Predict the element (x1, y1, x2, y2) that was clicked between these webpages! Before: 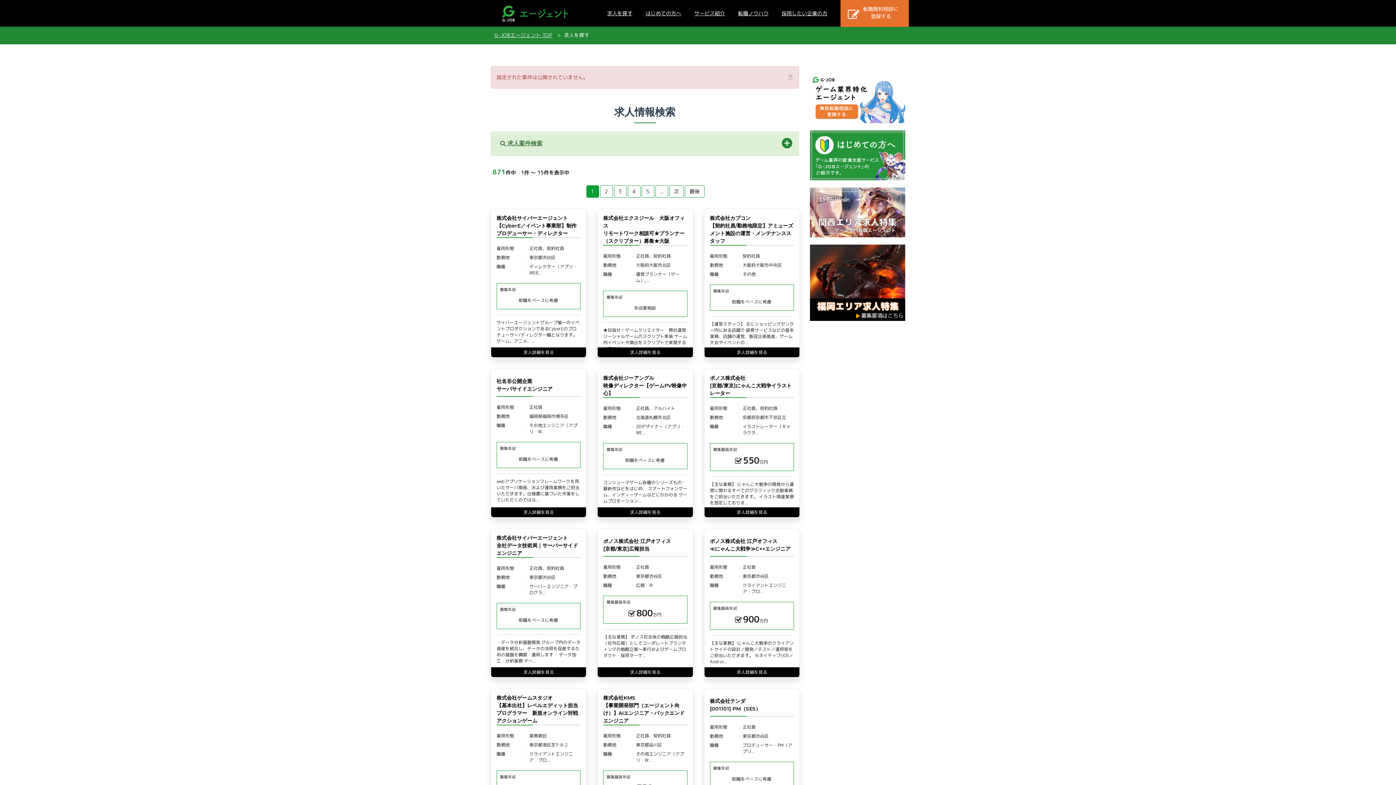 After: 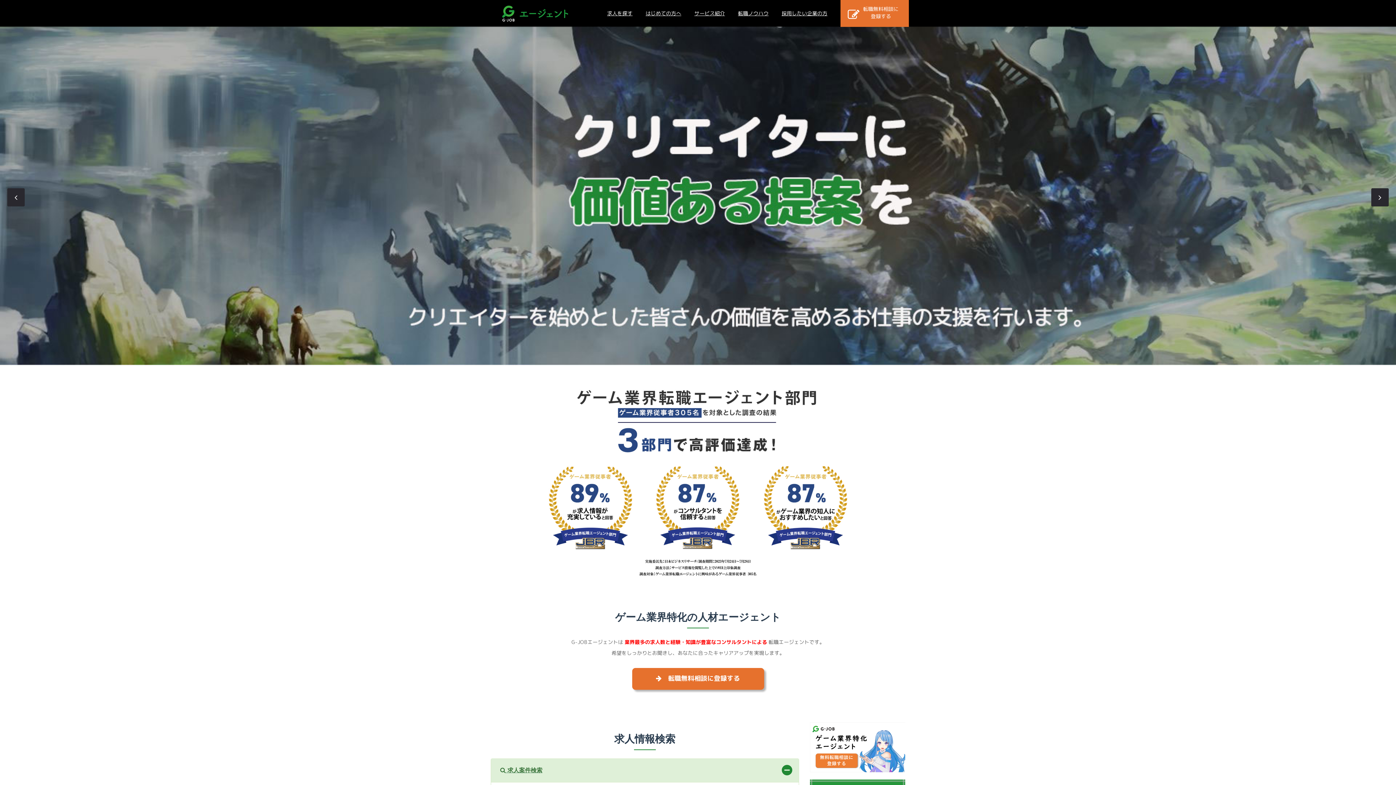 Action: bbox: (498, 2, 582, 22)